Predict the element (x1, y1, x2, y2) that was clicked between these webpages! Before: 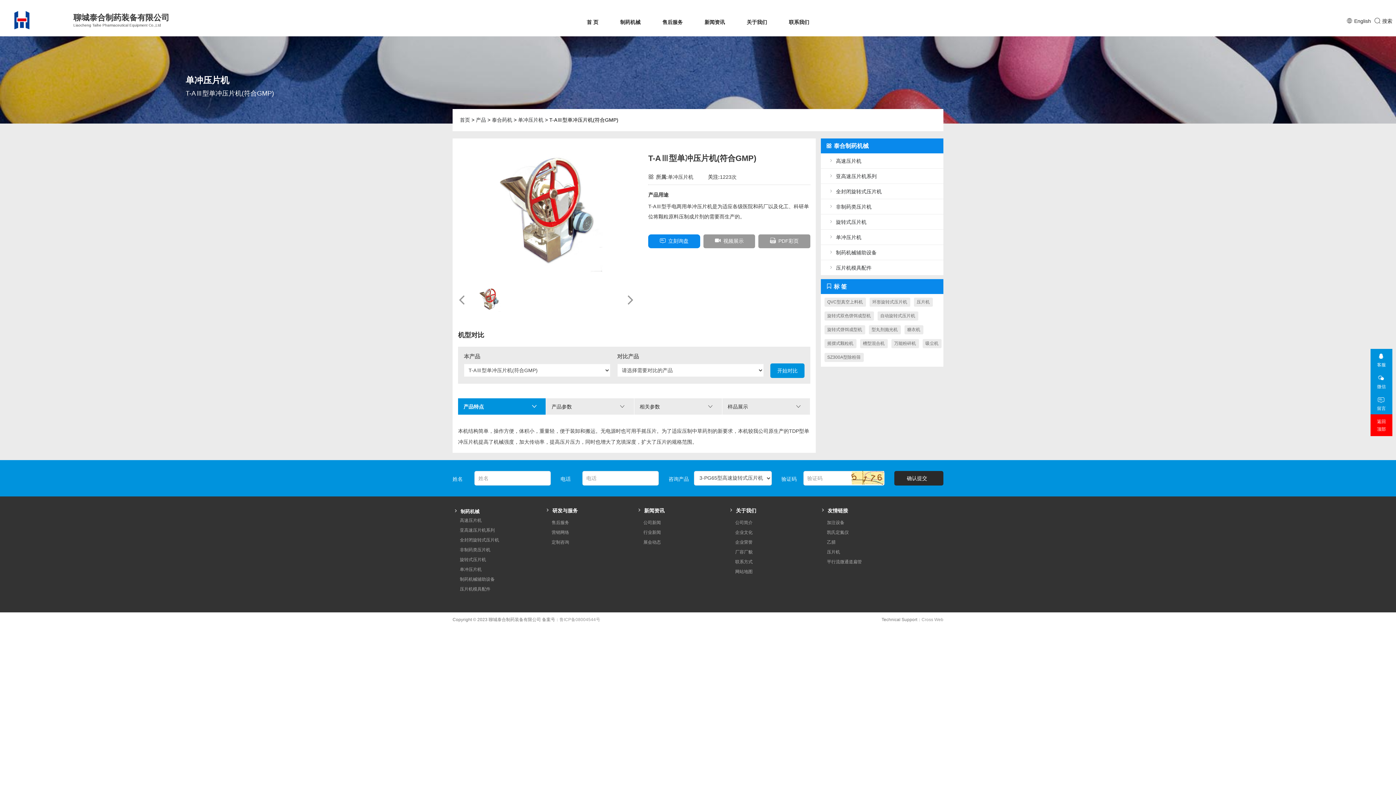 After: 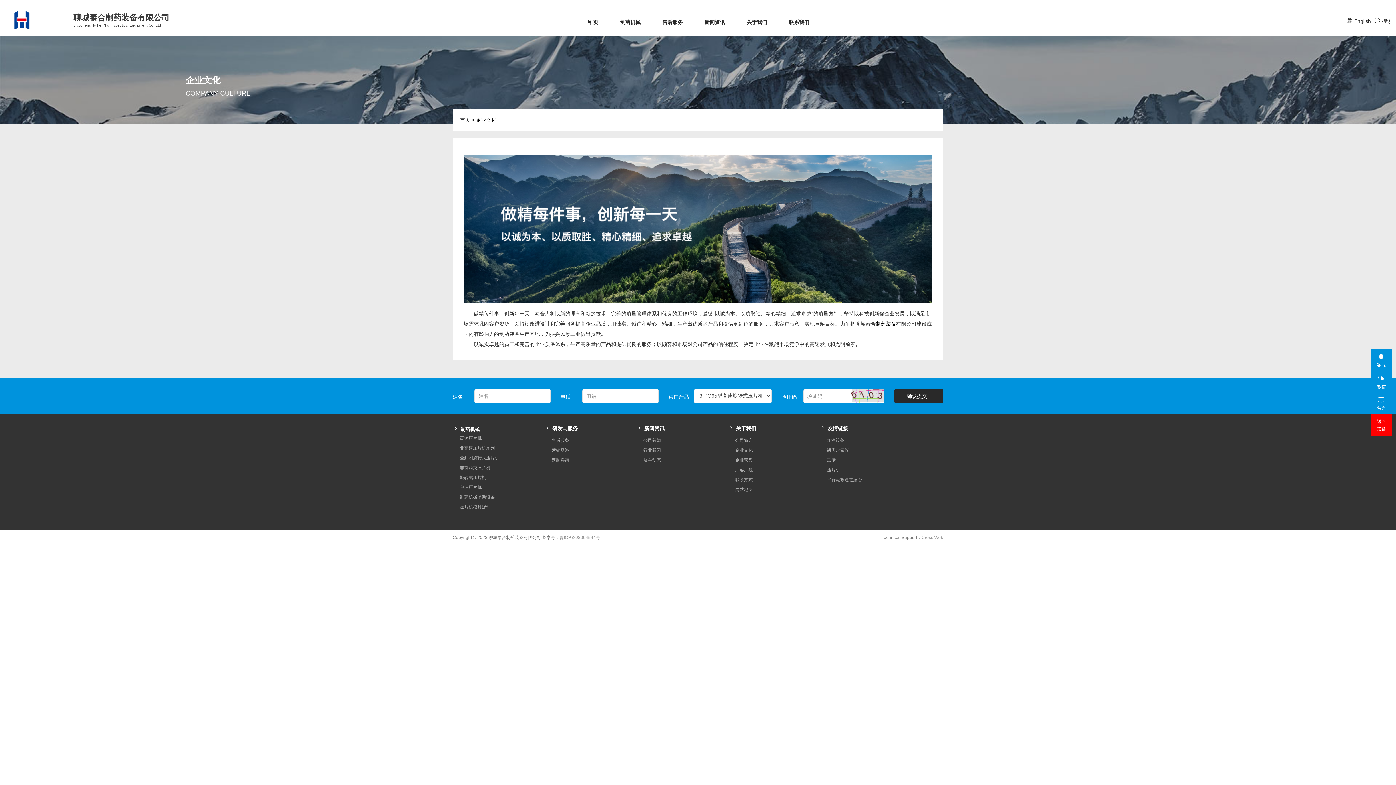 Action: bbox: (735, 527, 819, 537) label: 企业文化